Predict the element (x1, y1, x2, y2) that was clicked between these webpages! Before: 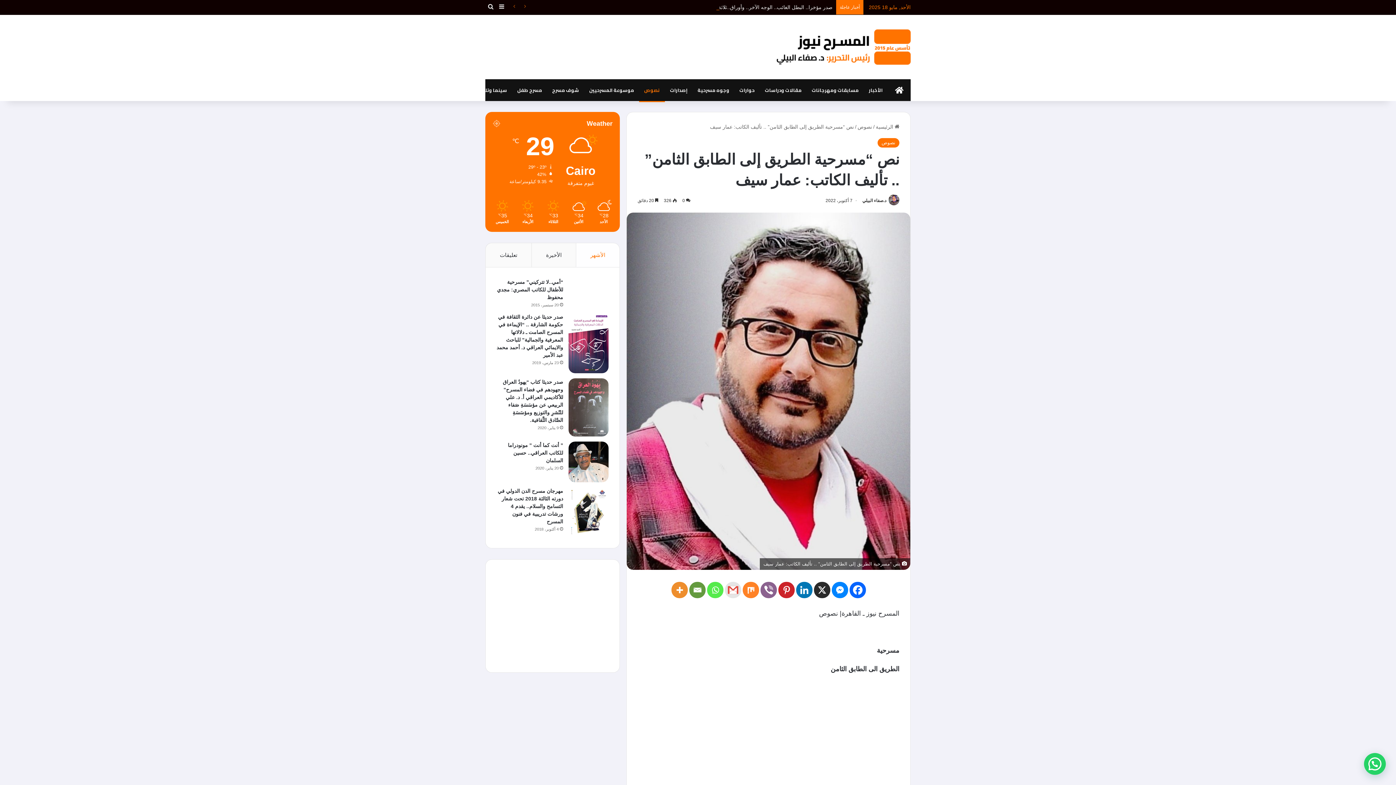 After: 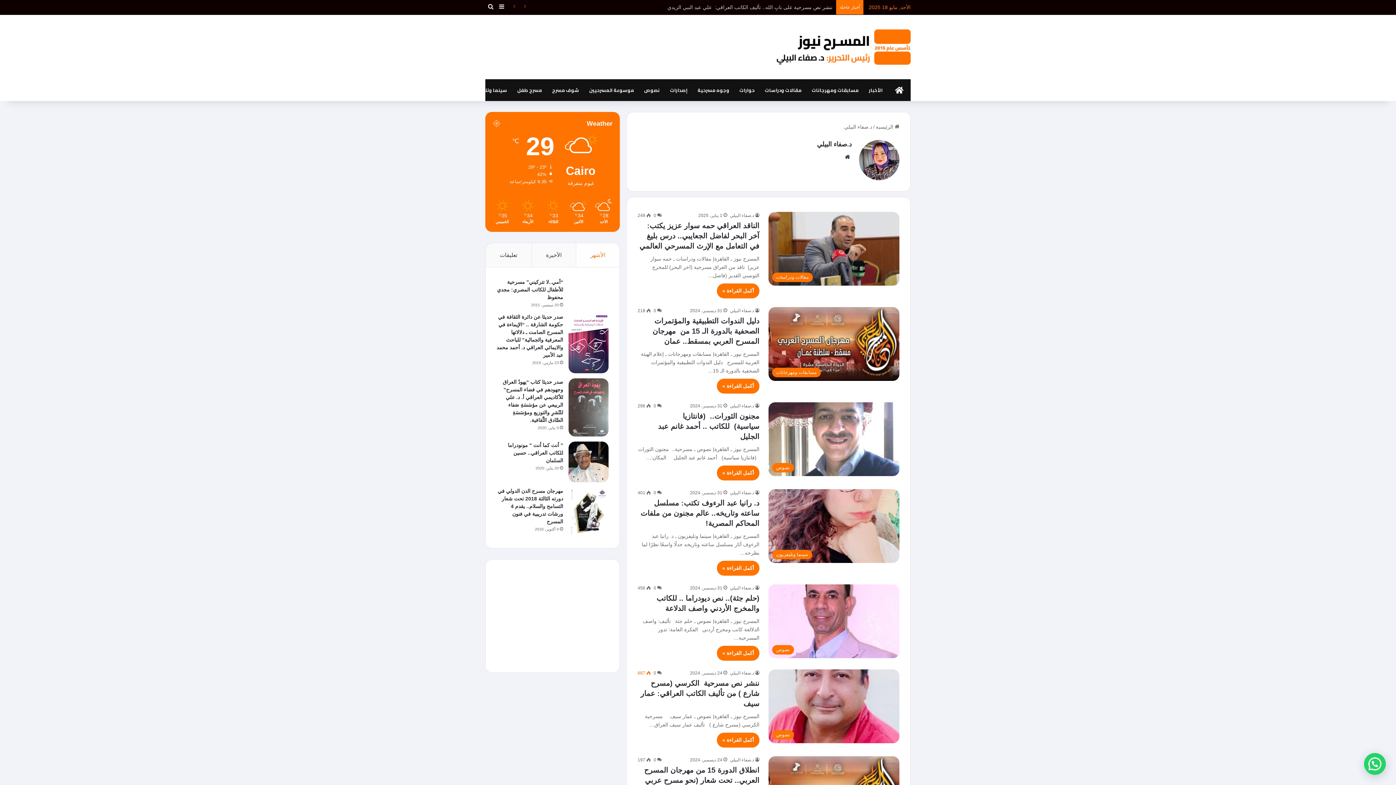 Action: bbox: (887, 198, 899, 203)